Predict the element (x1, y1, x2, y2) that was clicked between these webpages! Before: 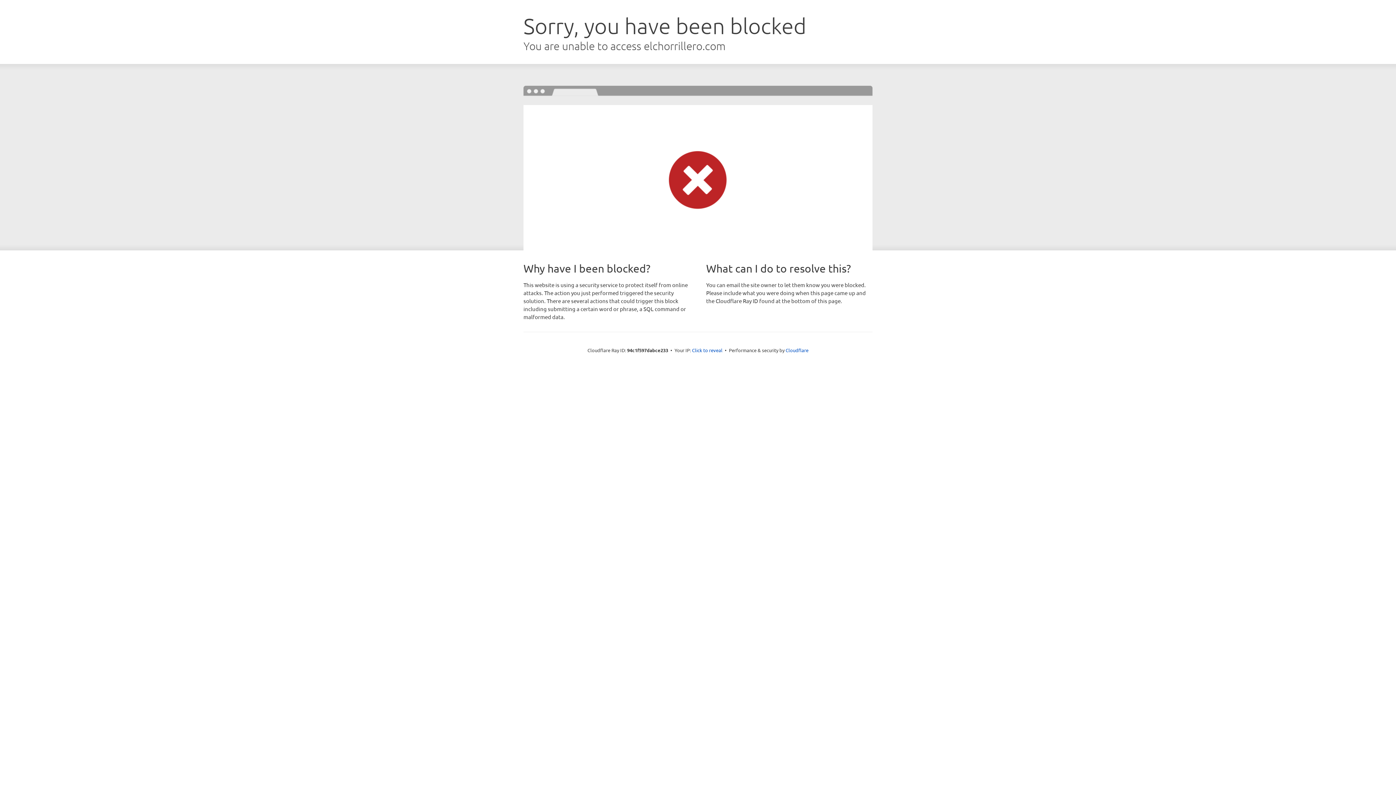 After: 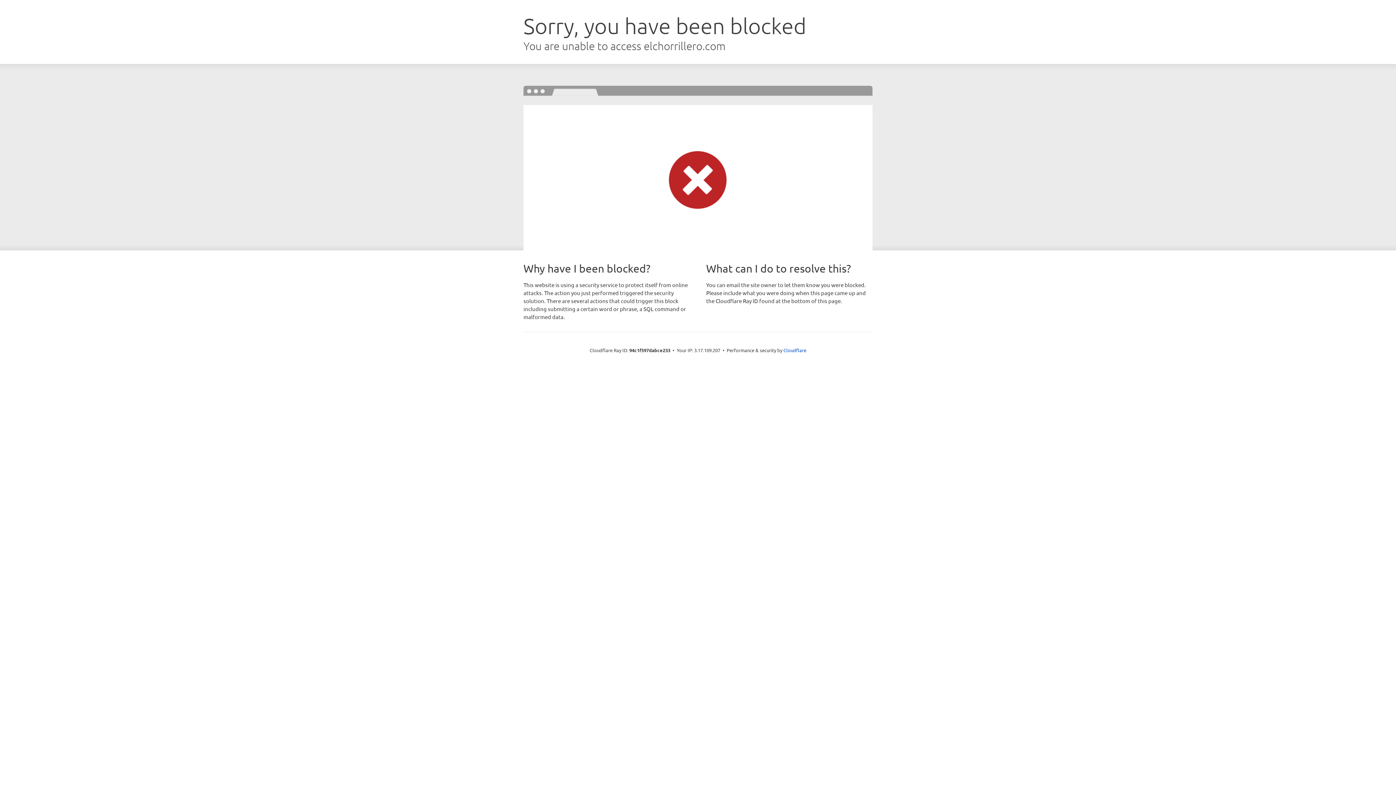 Action: bbox: (692, 346, 722, 353) label: Click to reveal